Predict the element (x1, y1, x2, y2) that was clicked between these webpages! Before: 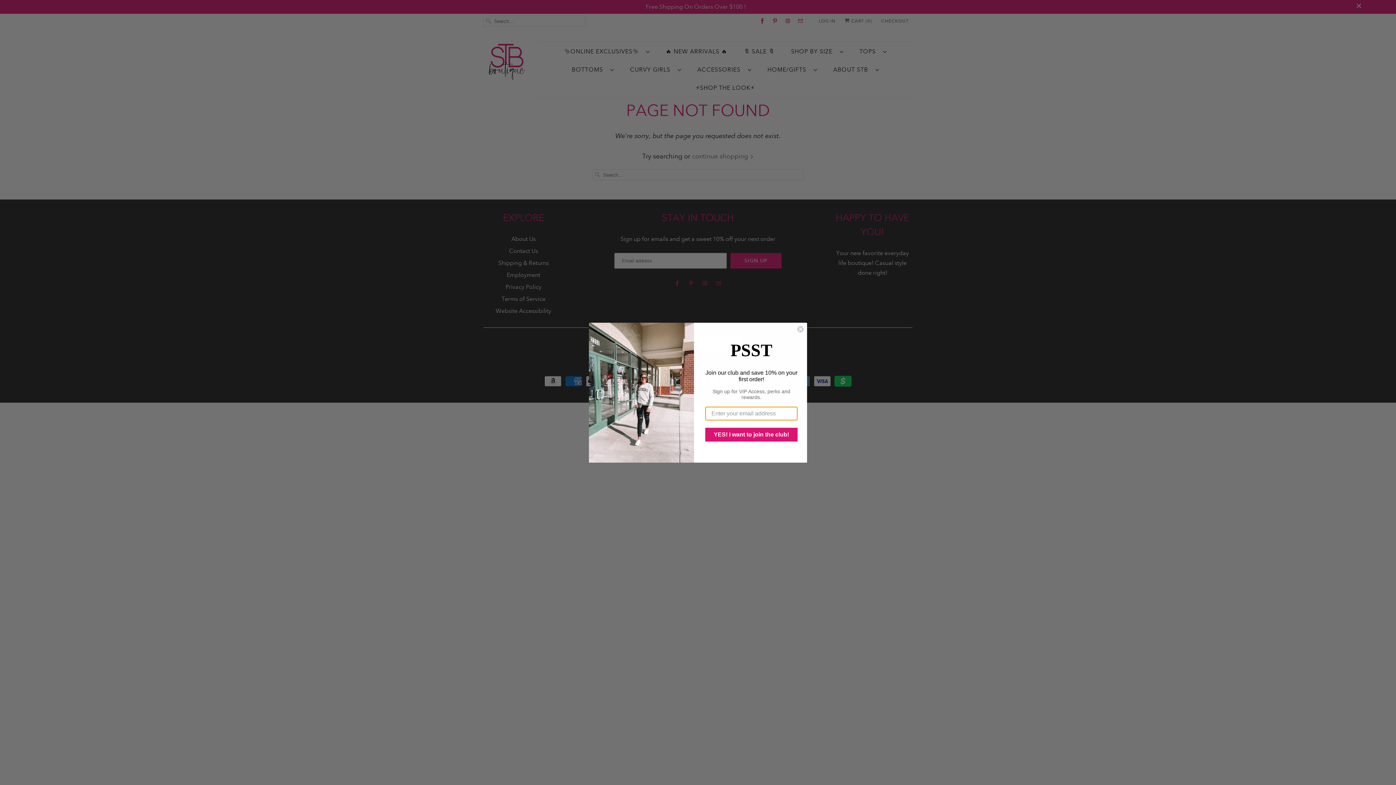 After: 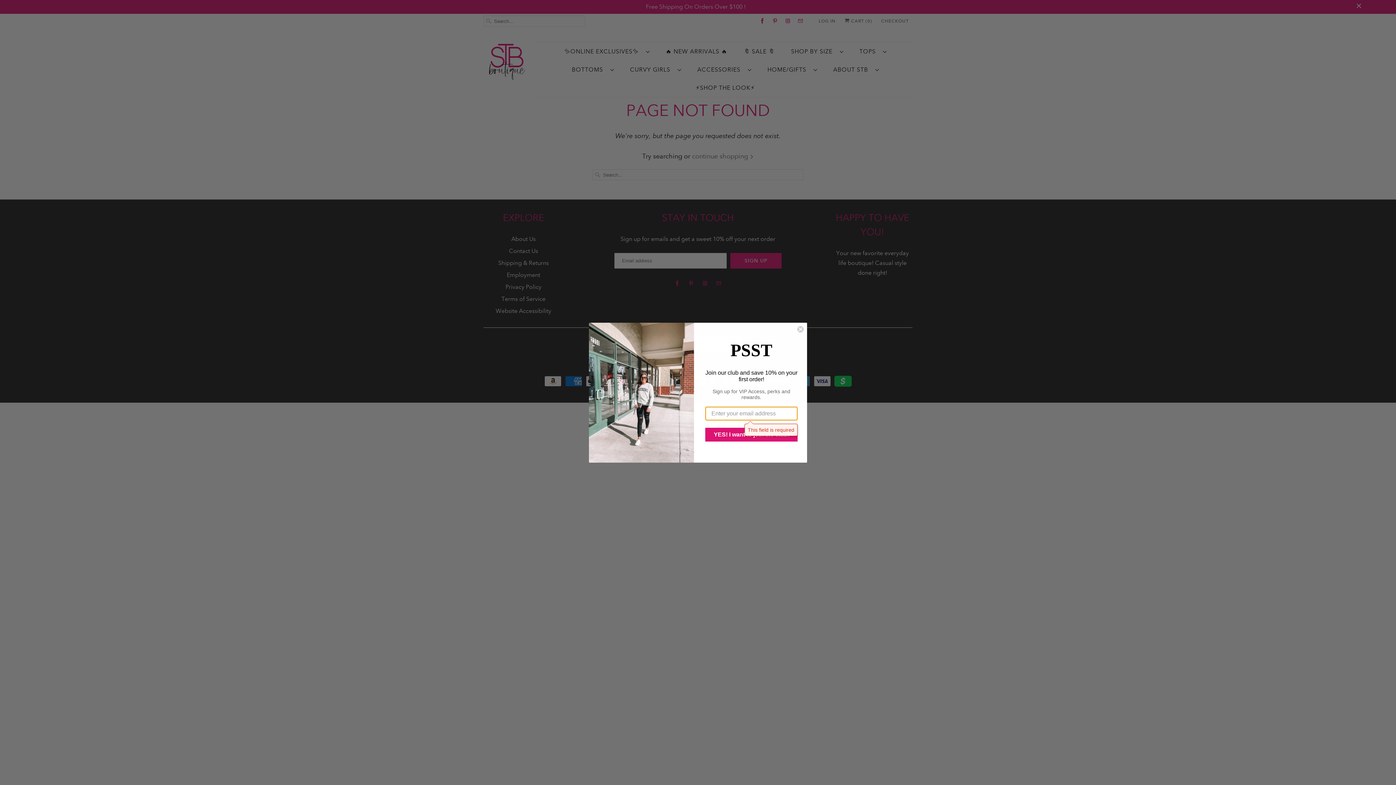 Action: label: YES! I want to join the club! bbox: (705, 427, 797, 441)